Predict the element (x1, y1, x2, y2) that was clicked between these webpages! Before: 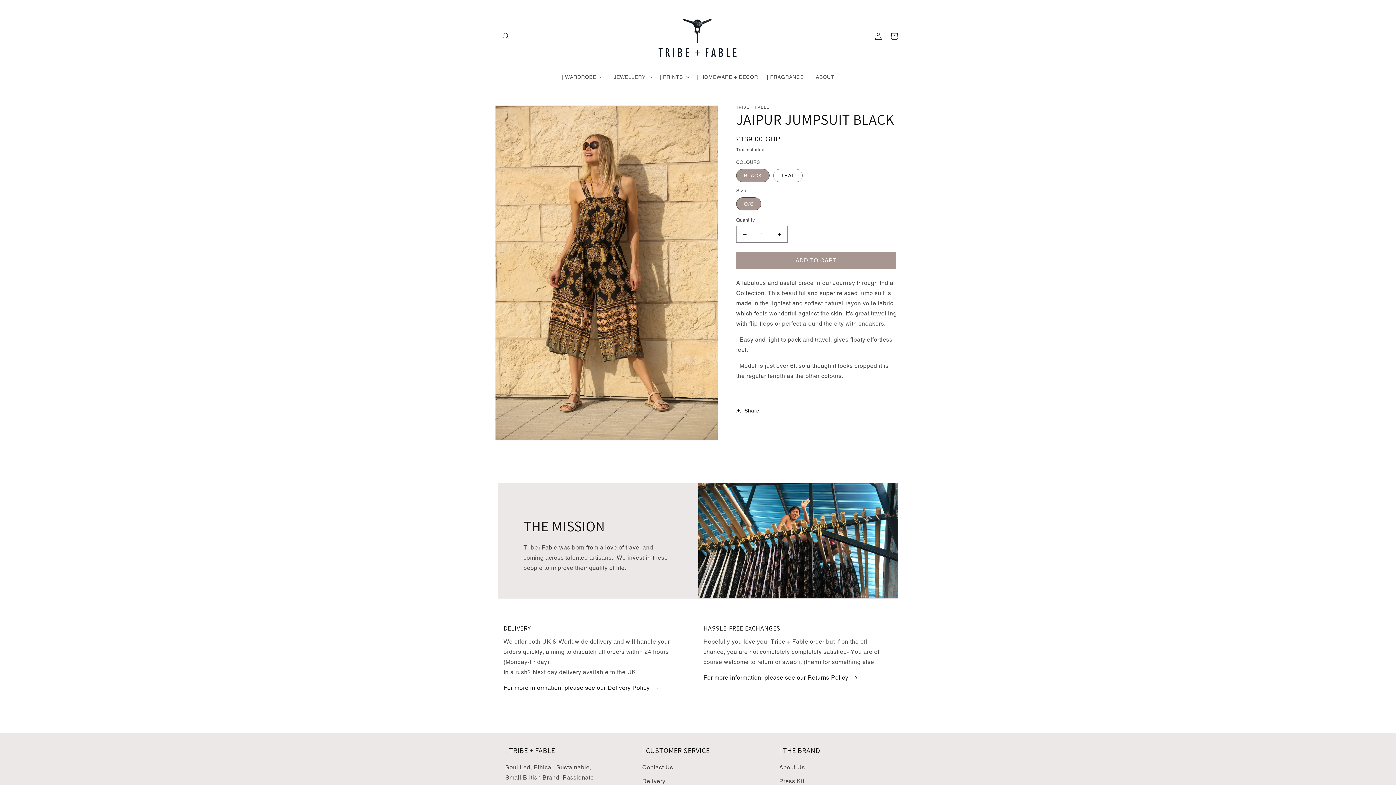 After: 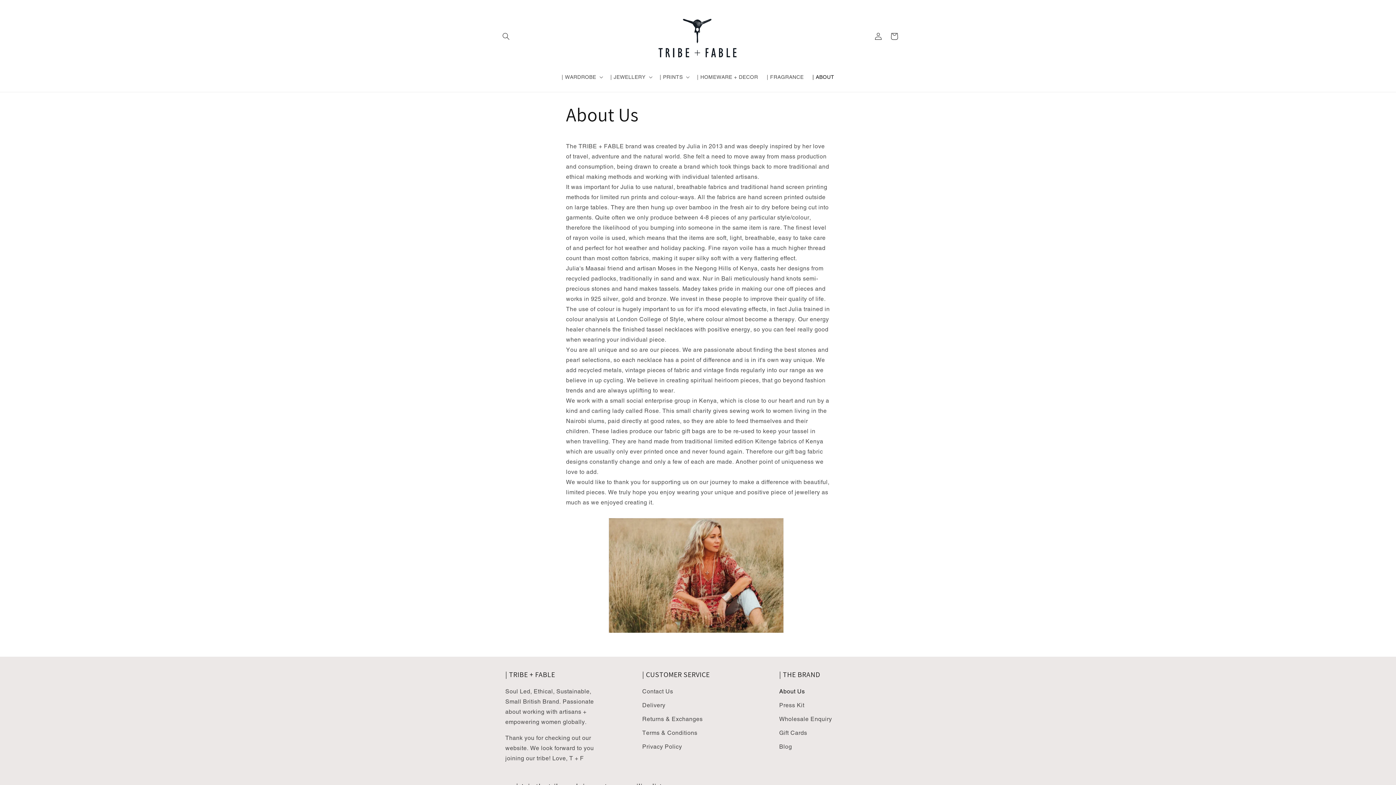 Action: bbox: (808, 69, 838, 84) label: | ABOUT